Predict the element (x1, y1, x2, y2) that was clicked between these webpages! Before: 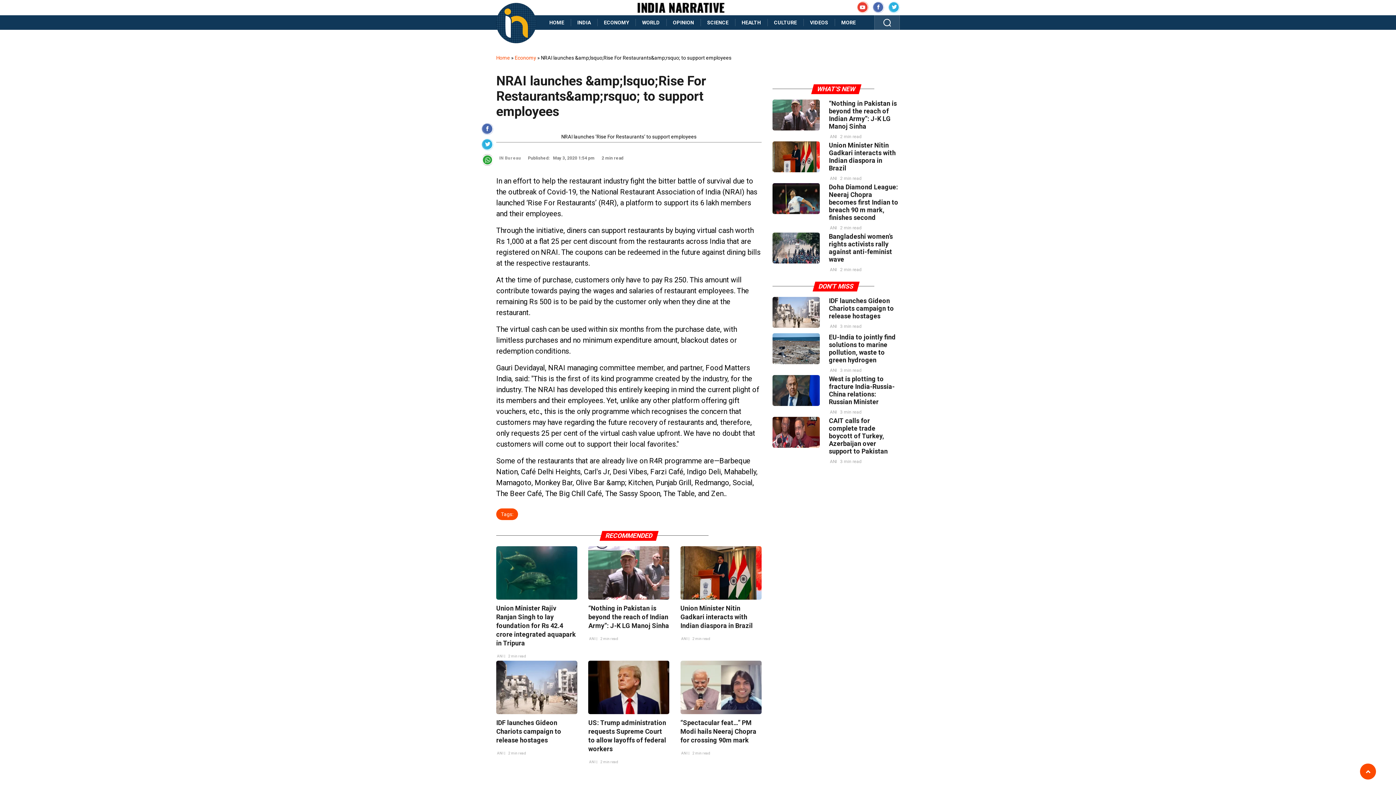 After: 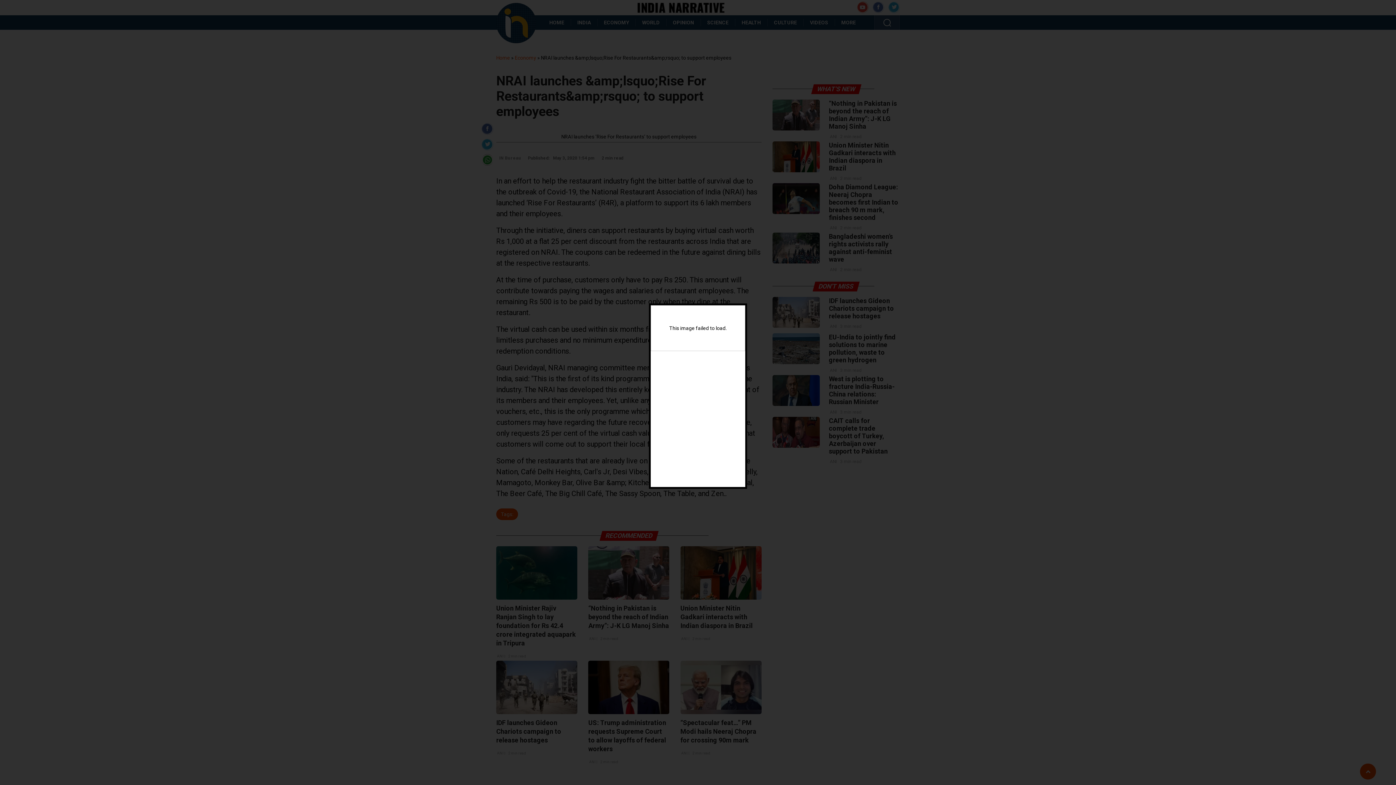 Action: bbox: (496, 131, 761, 142) label: NRAI launches ‘Rise For Restaurants’ to support employees